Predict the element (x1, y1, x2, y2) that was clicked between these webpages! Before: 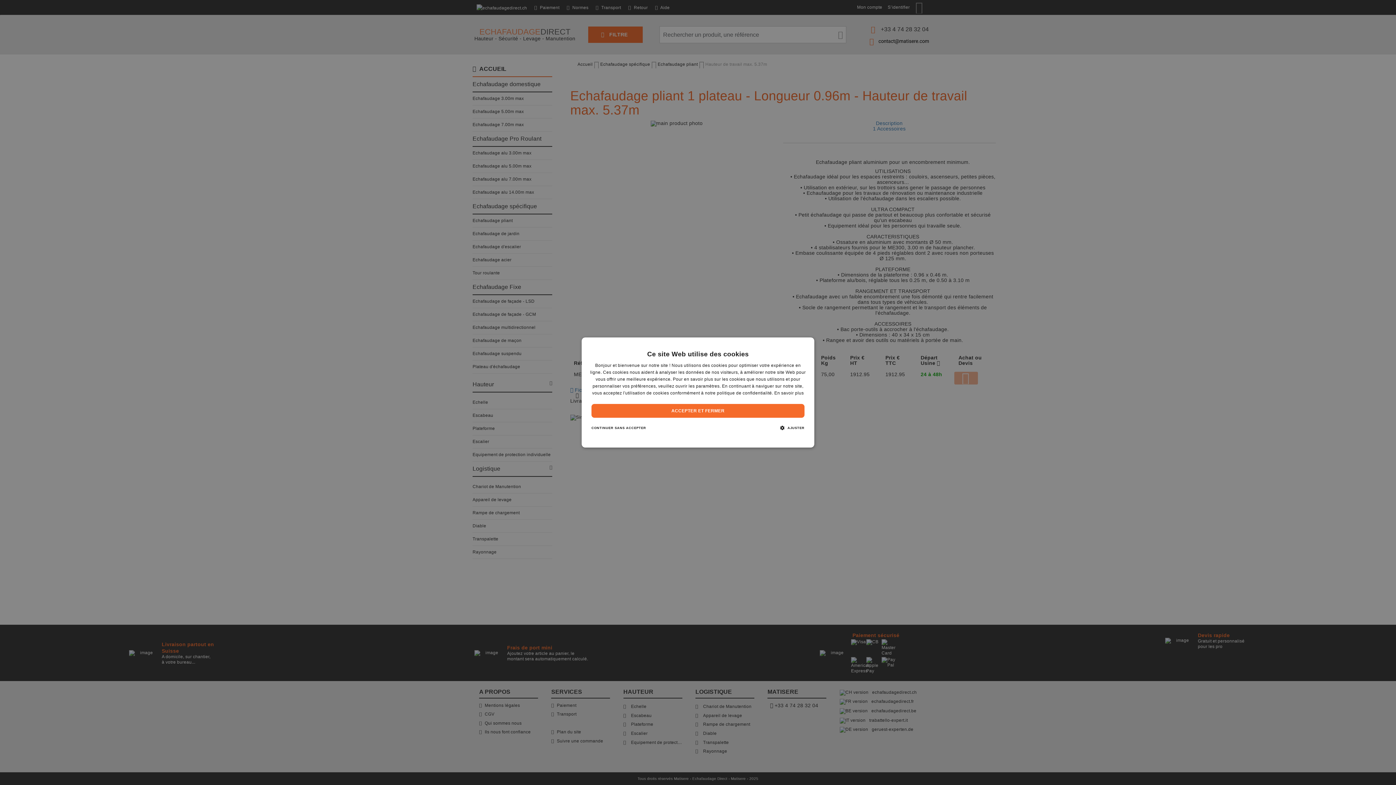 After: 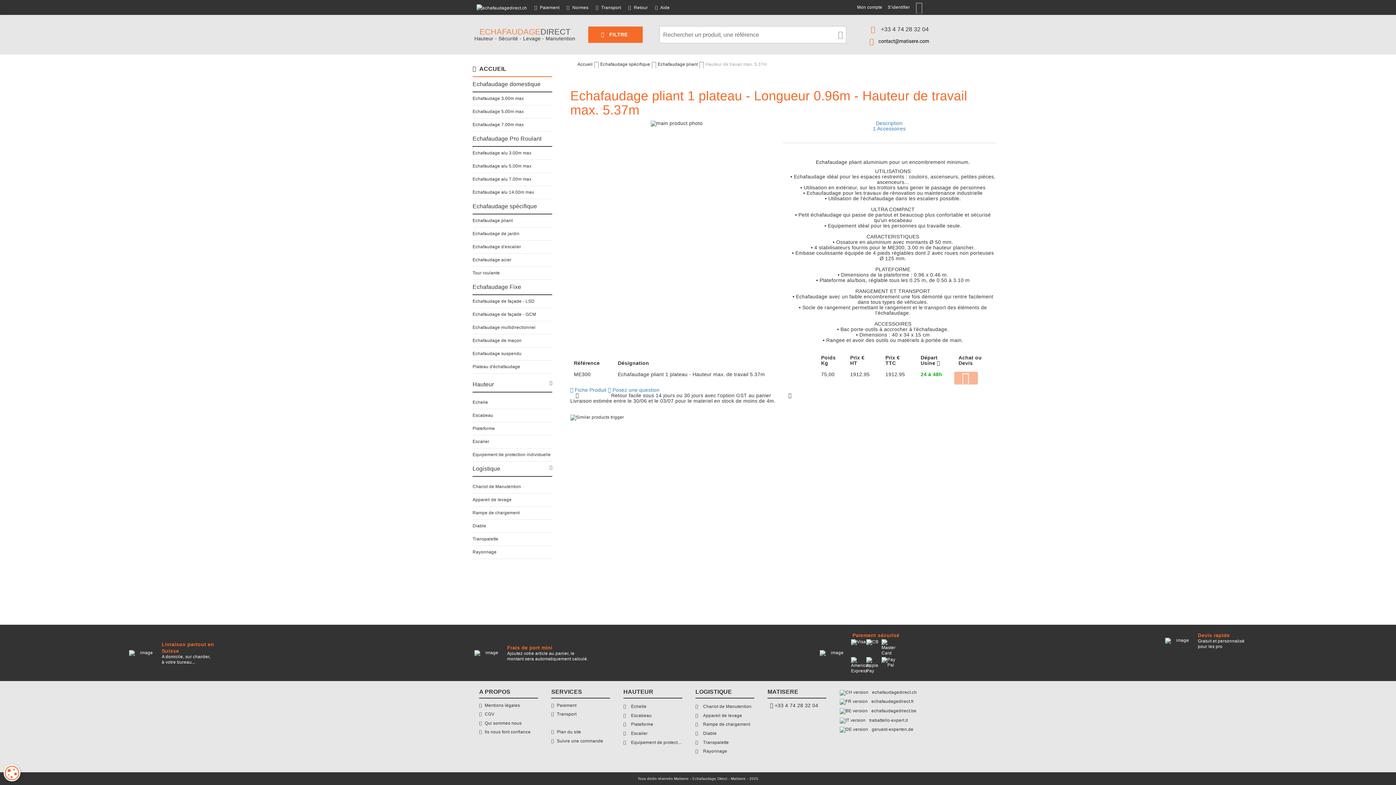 Action: label: ACCEPTER ET FERMER bbox: (591, 404, 804, 418)